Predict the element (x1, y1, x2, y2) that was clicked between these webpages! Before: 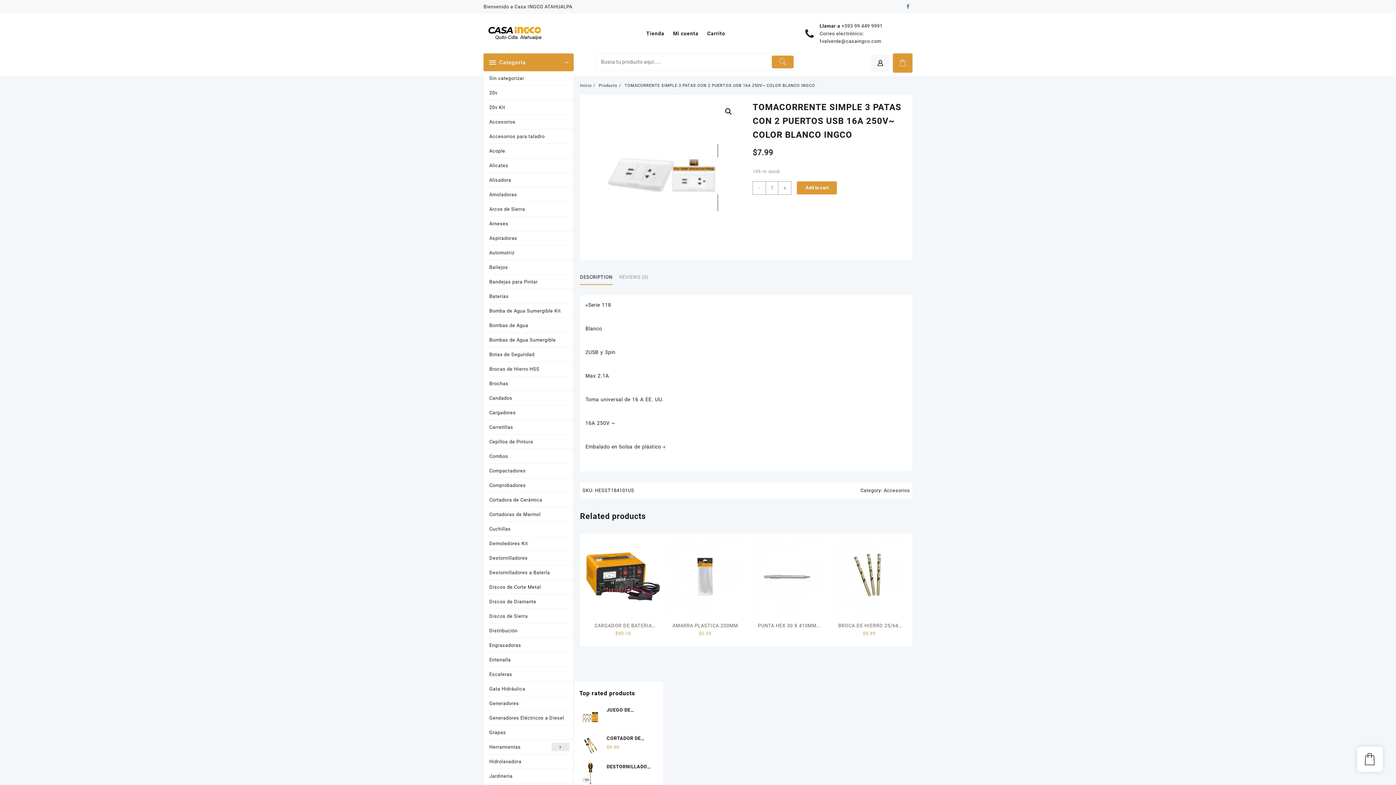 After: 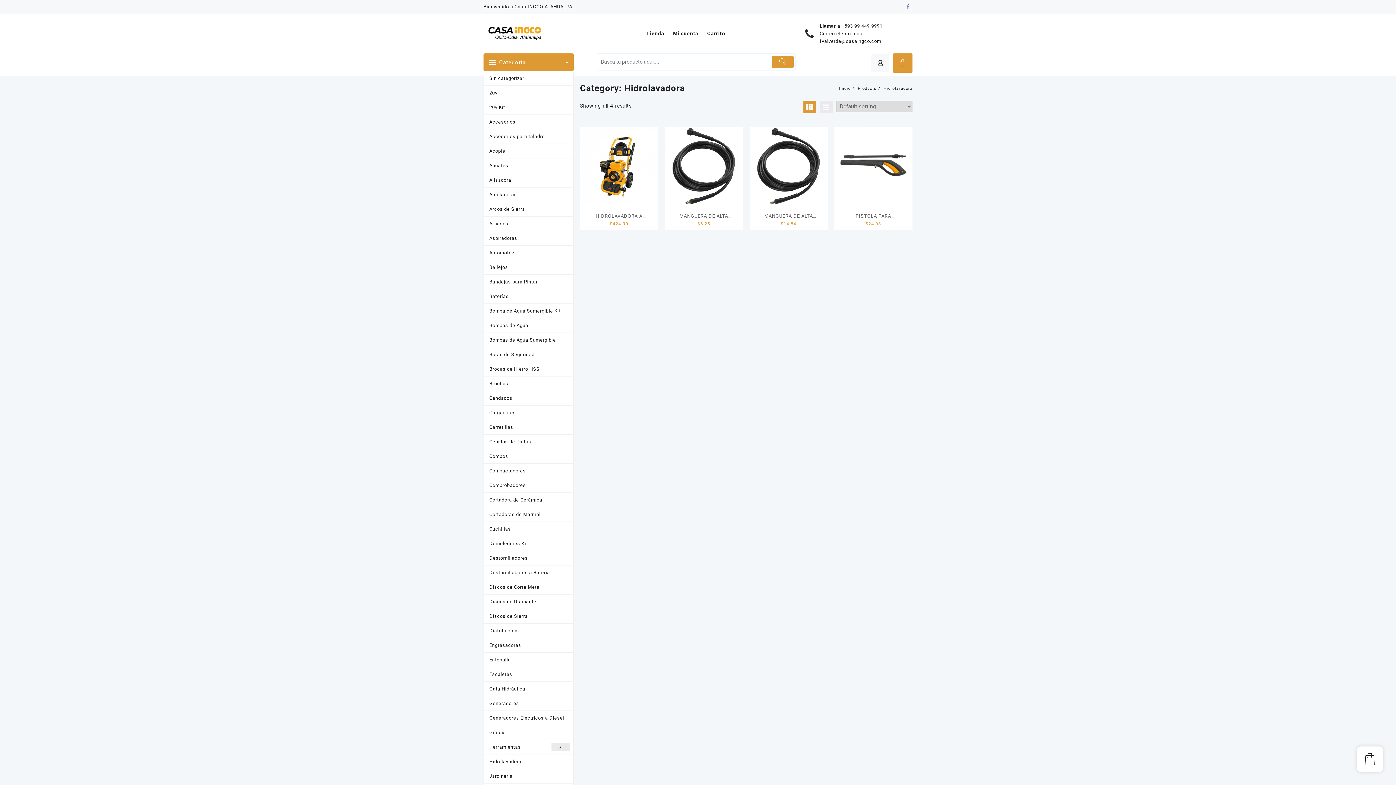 Action: label: Hidrolavadora bbox: (484, 755, 573, 769)